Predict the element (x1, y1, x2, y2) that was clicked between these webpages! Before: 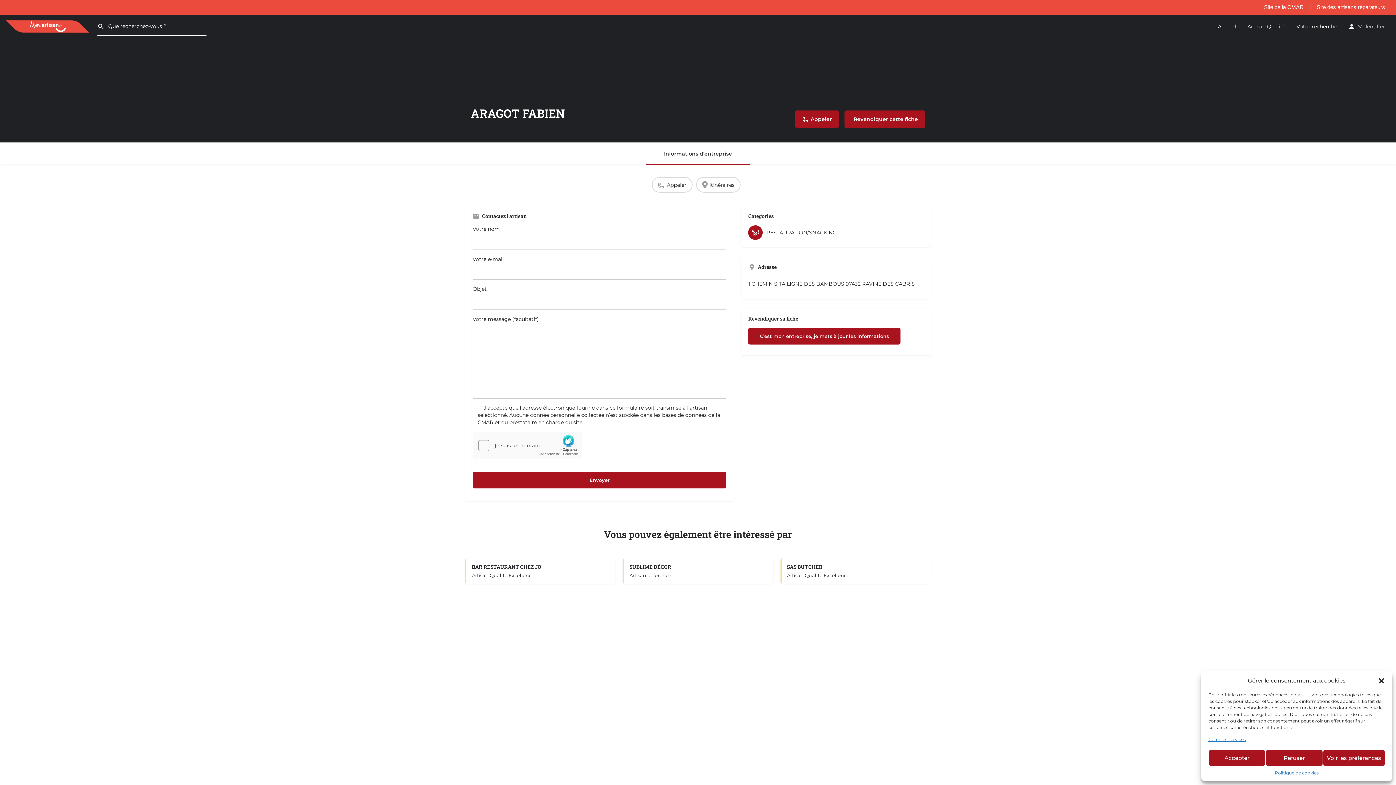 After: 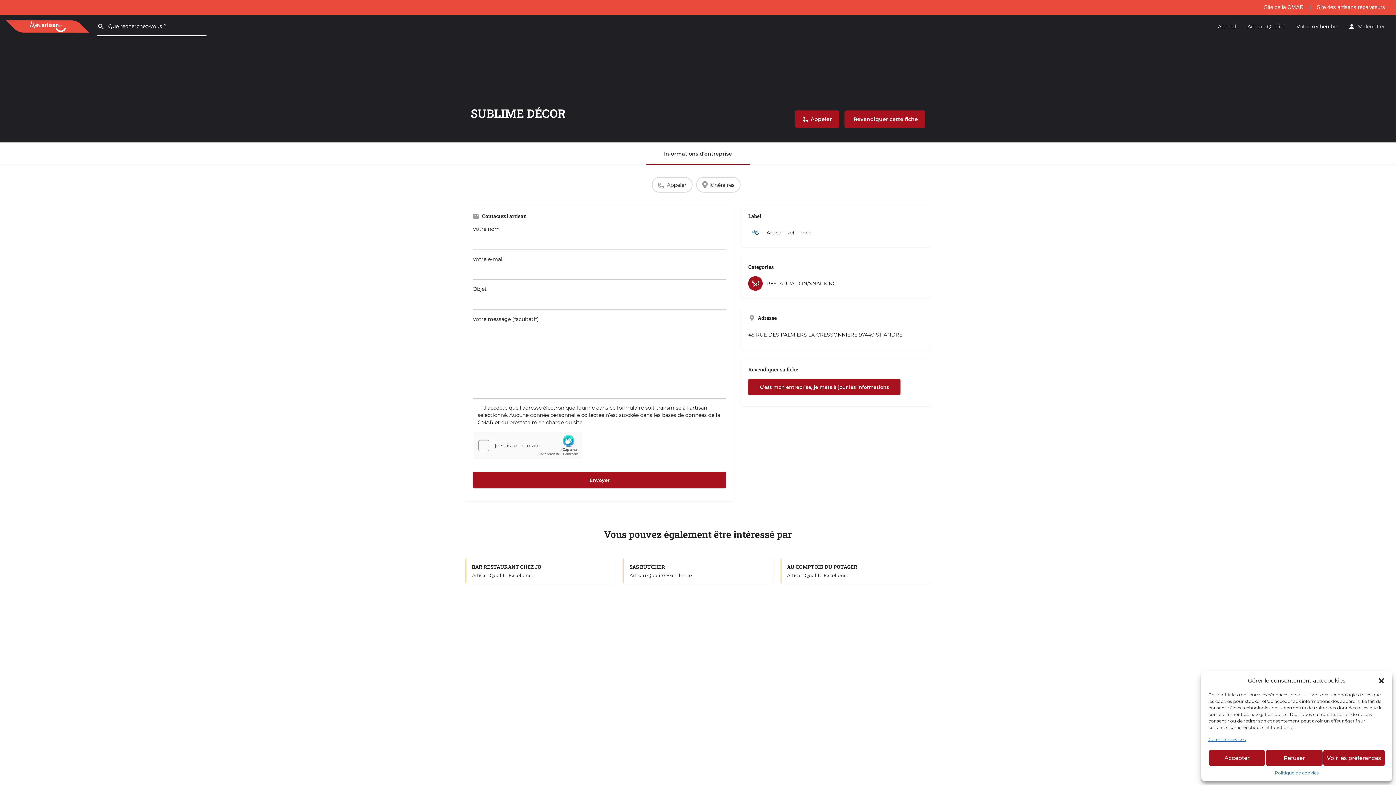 Action: label: SUBLIME DÉCOR
Artisan Référence bbox: (623, 558, 773, 584)